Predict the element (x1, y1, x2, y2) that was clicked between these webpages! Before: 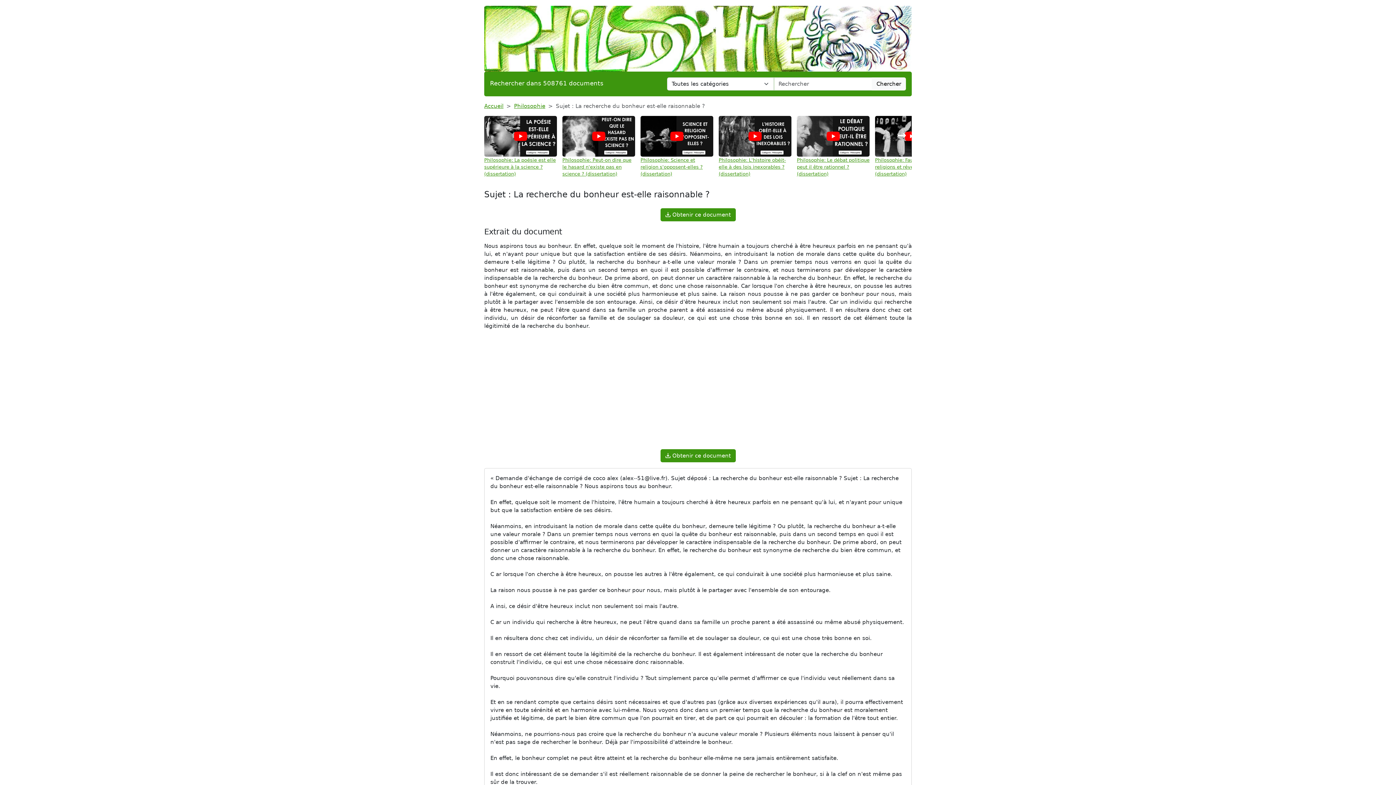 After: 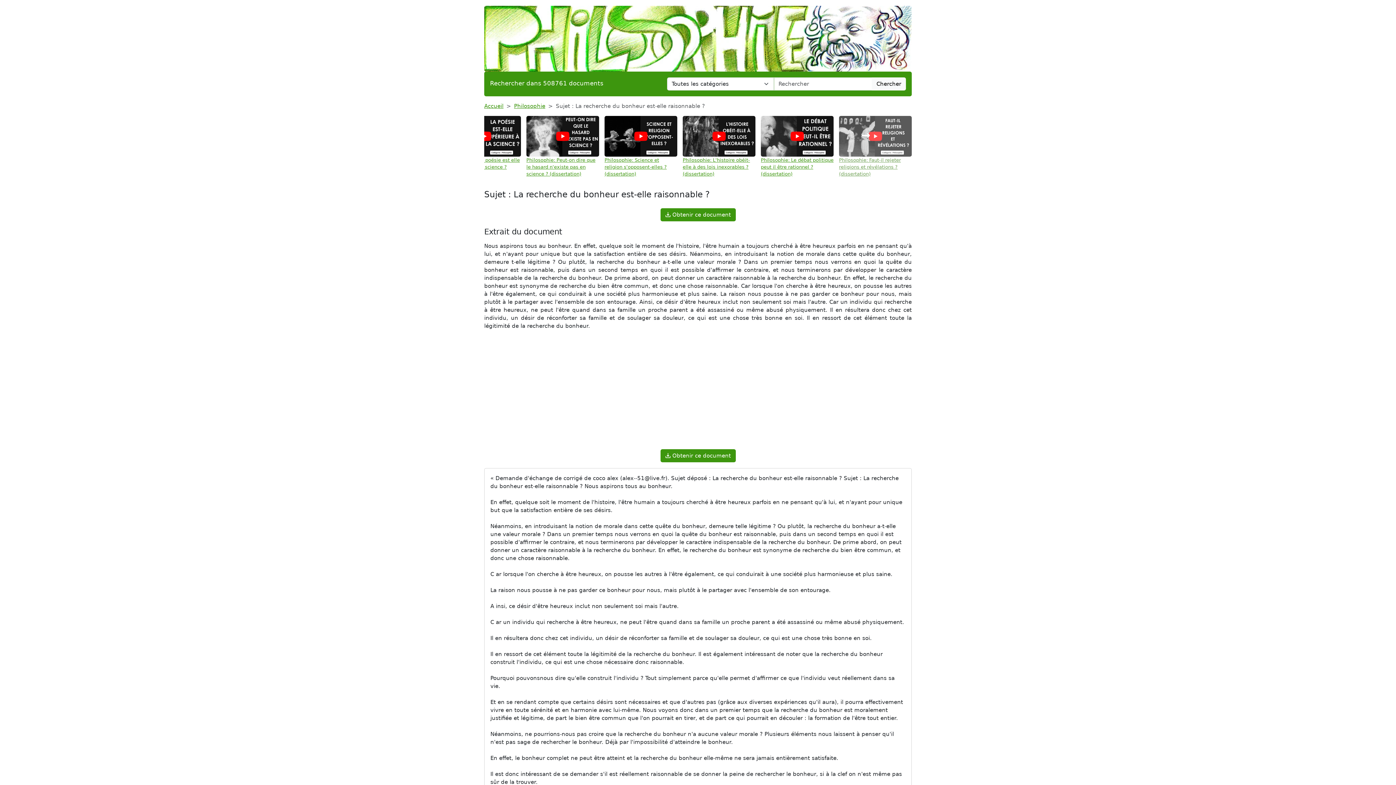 Action: bbox: (875, 115, 948, 177) label: Philosophie: Faut-il rejeter religions et révélations ? (dissertation)